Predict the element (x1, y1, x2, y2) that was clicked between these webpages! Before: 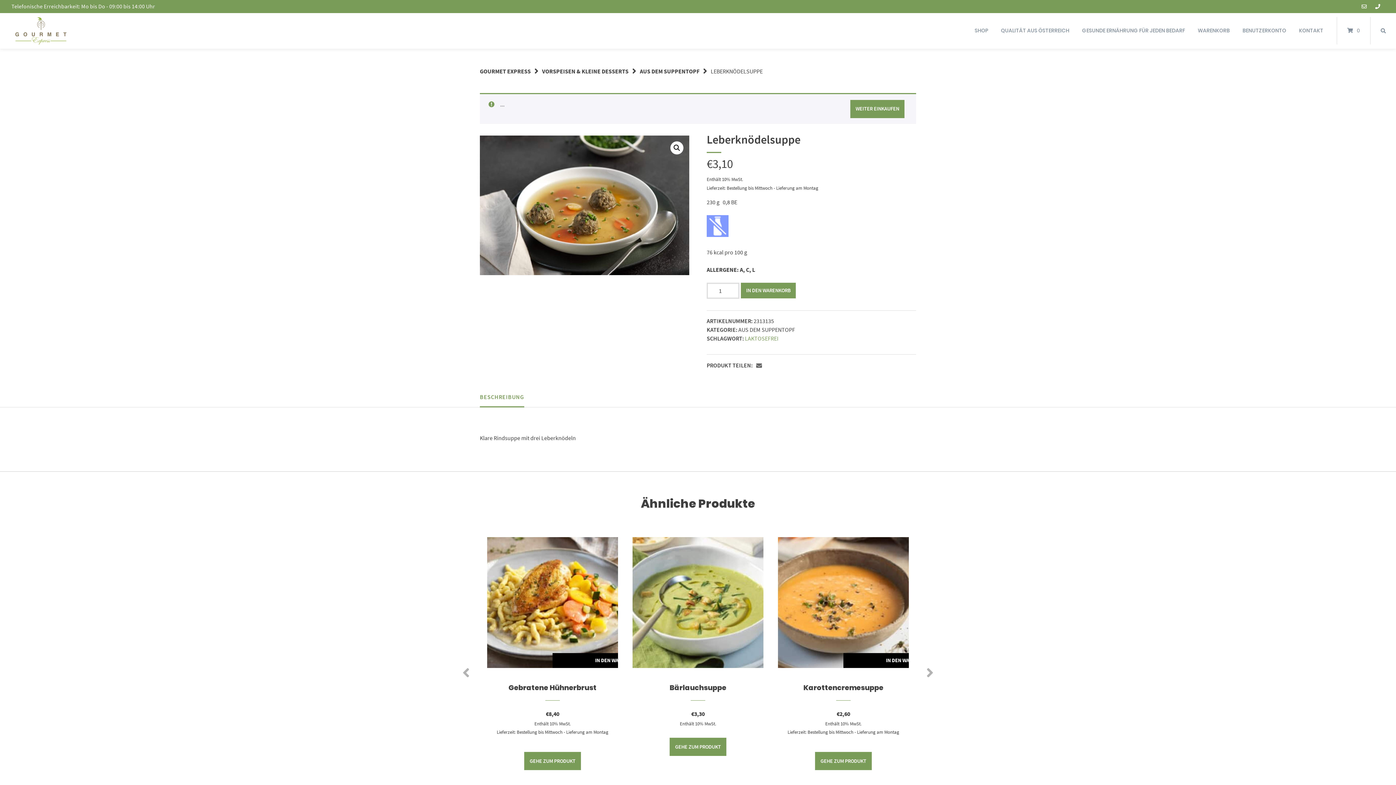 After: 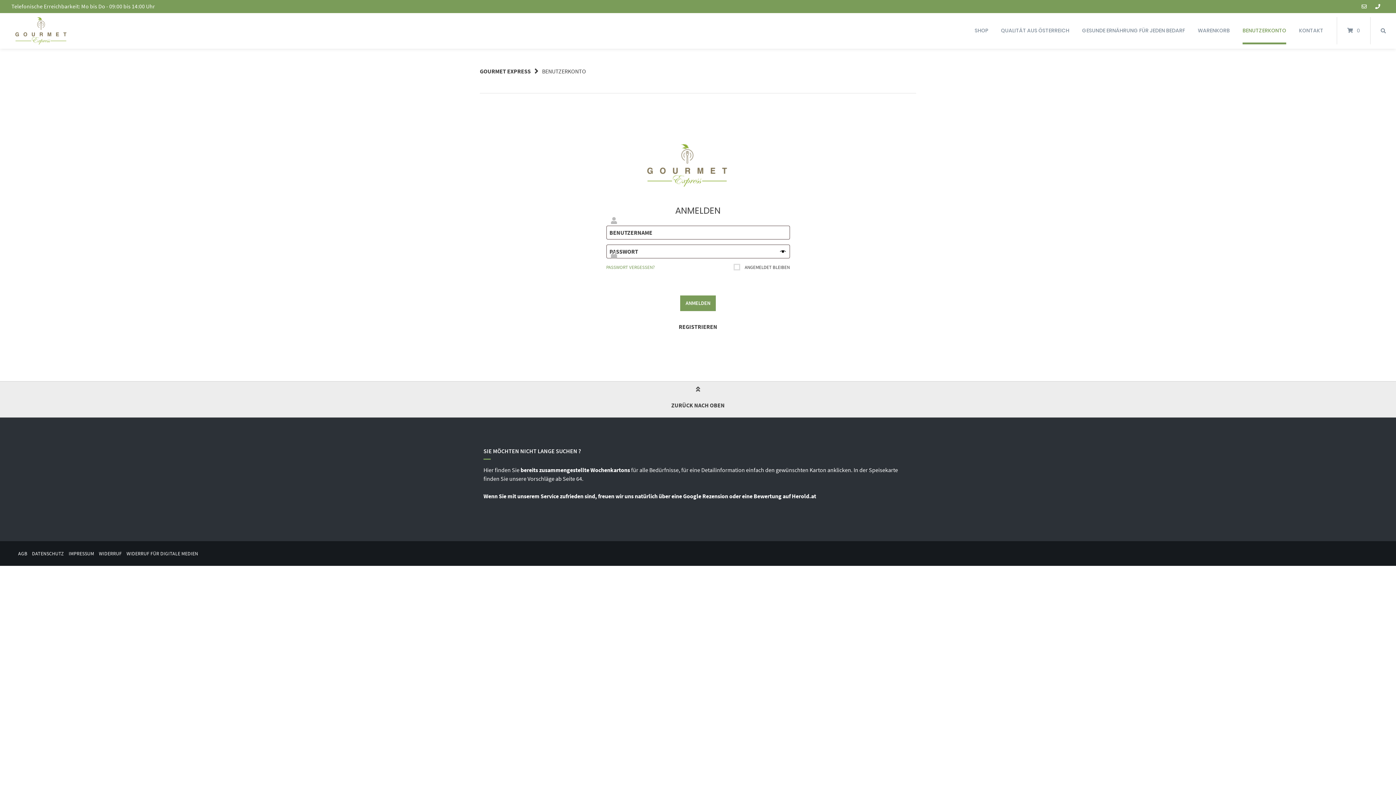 Action: label: BENUTZERKONTO bbox: (1242, 17, 1286, 44)